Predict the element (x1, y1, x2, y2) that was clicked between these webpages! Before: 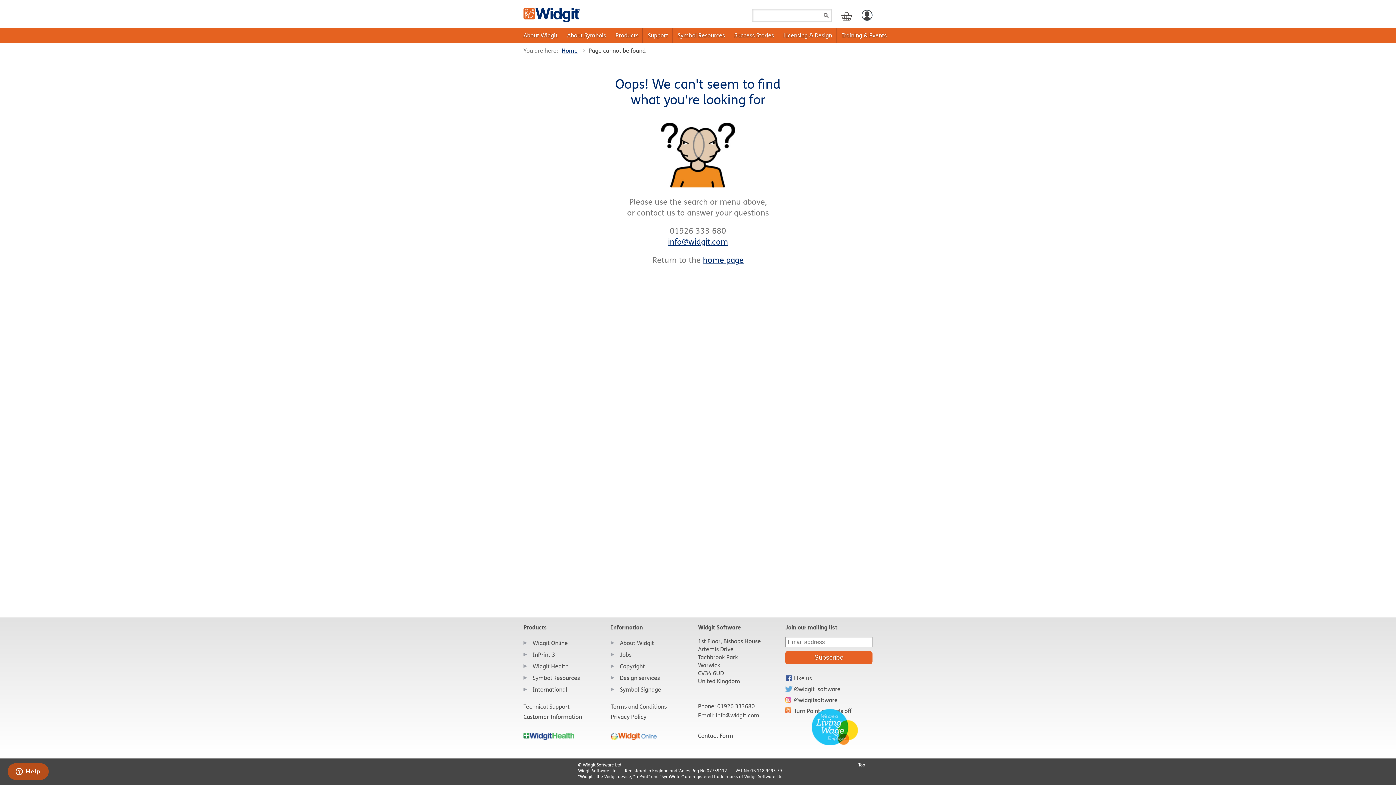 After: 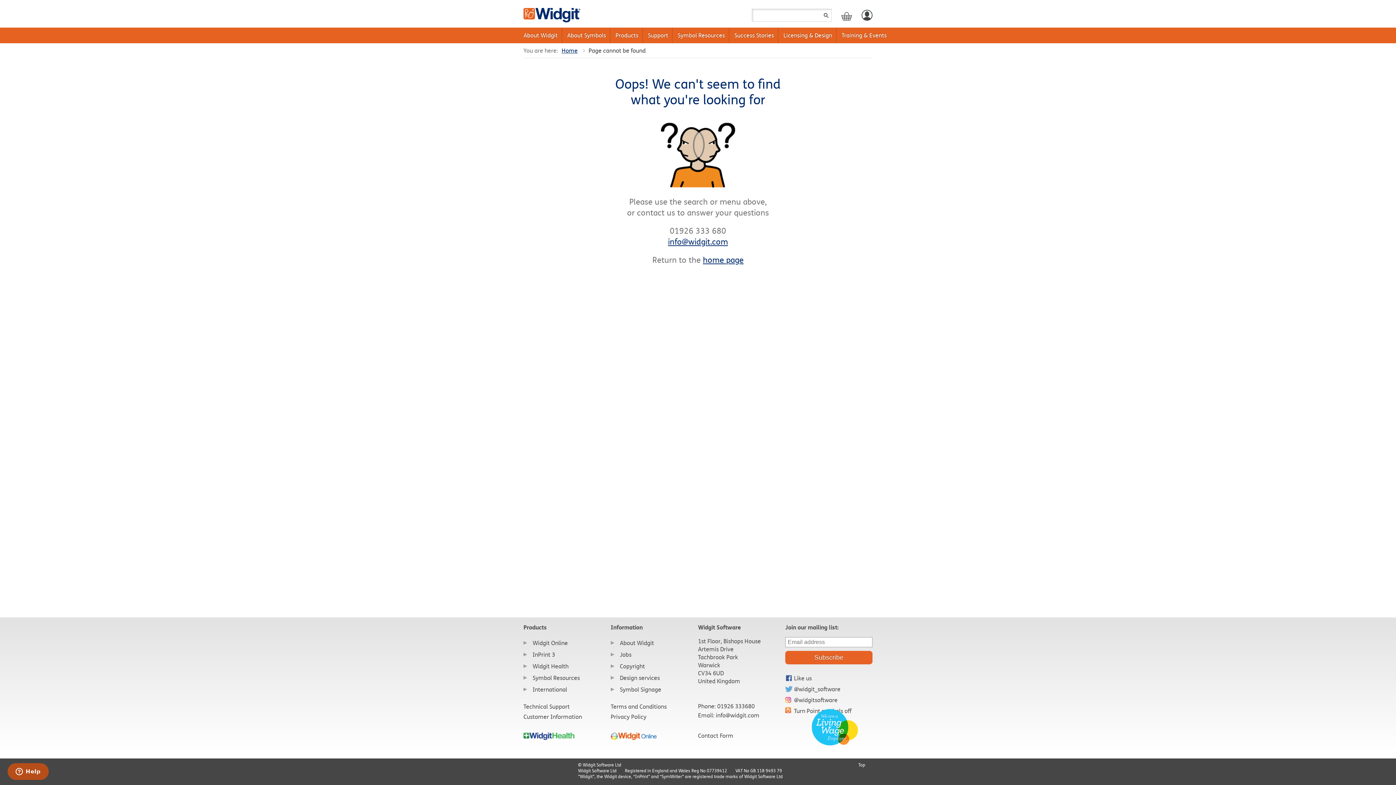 Action: bbox: (703, 254, 743, 265) label: home page